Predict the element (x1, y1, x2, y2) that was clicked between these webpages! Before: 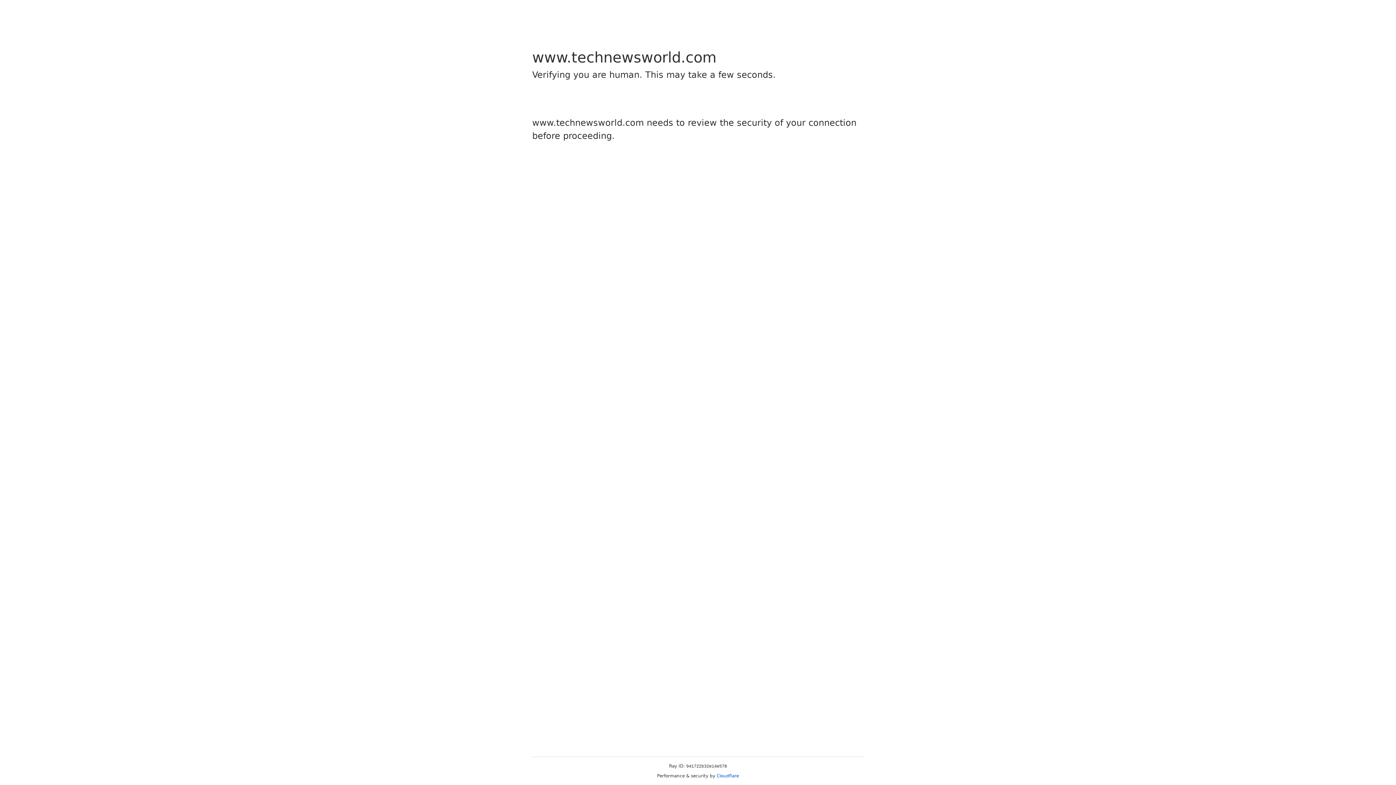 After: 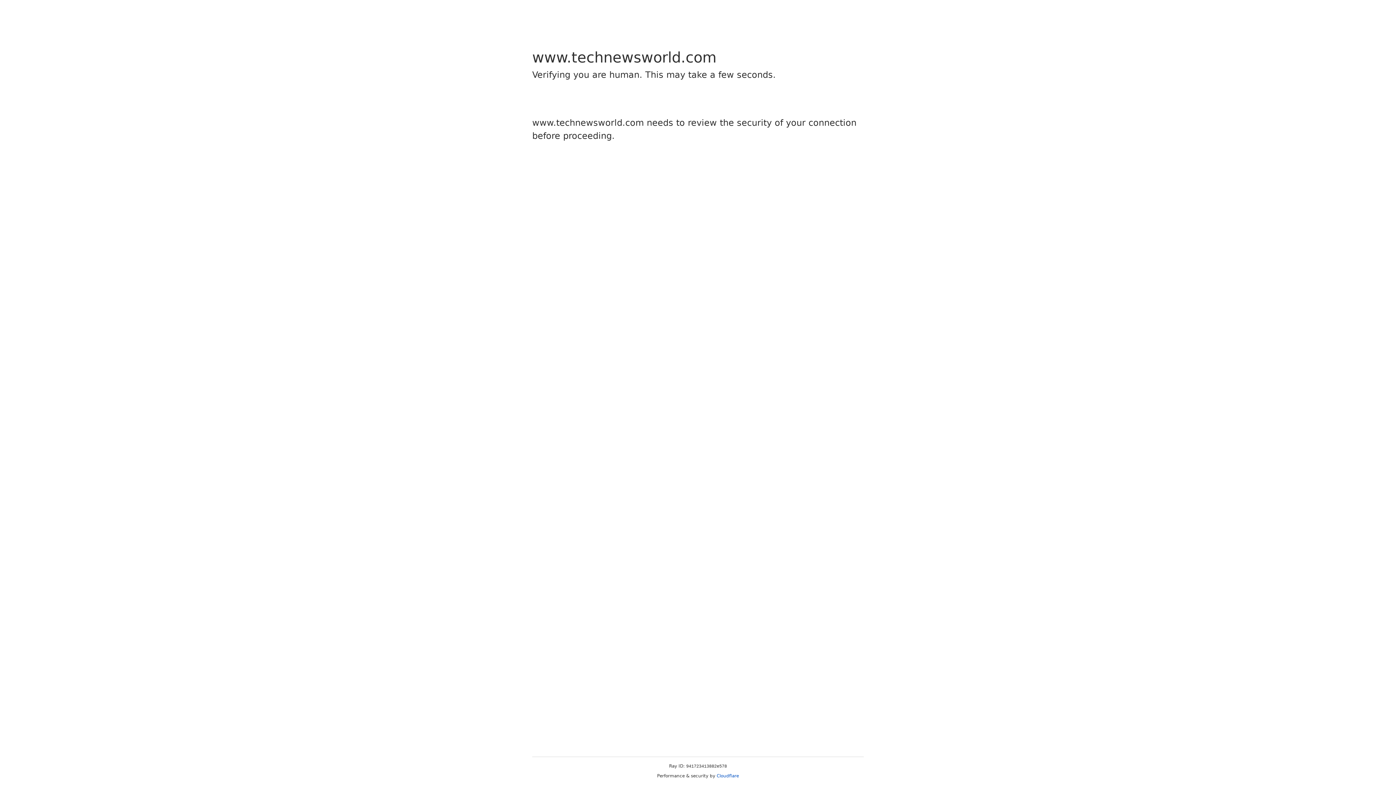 Action: bbox: (716, 773, 739, 778) label: Cloudflare